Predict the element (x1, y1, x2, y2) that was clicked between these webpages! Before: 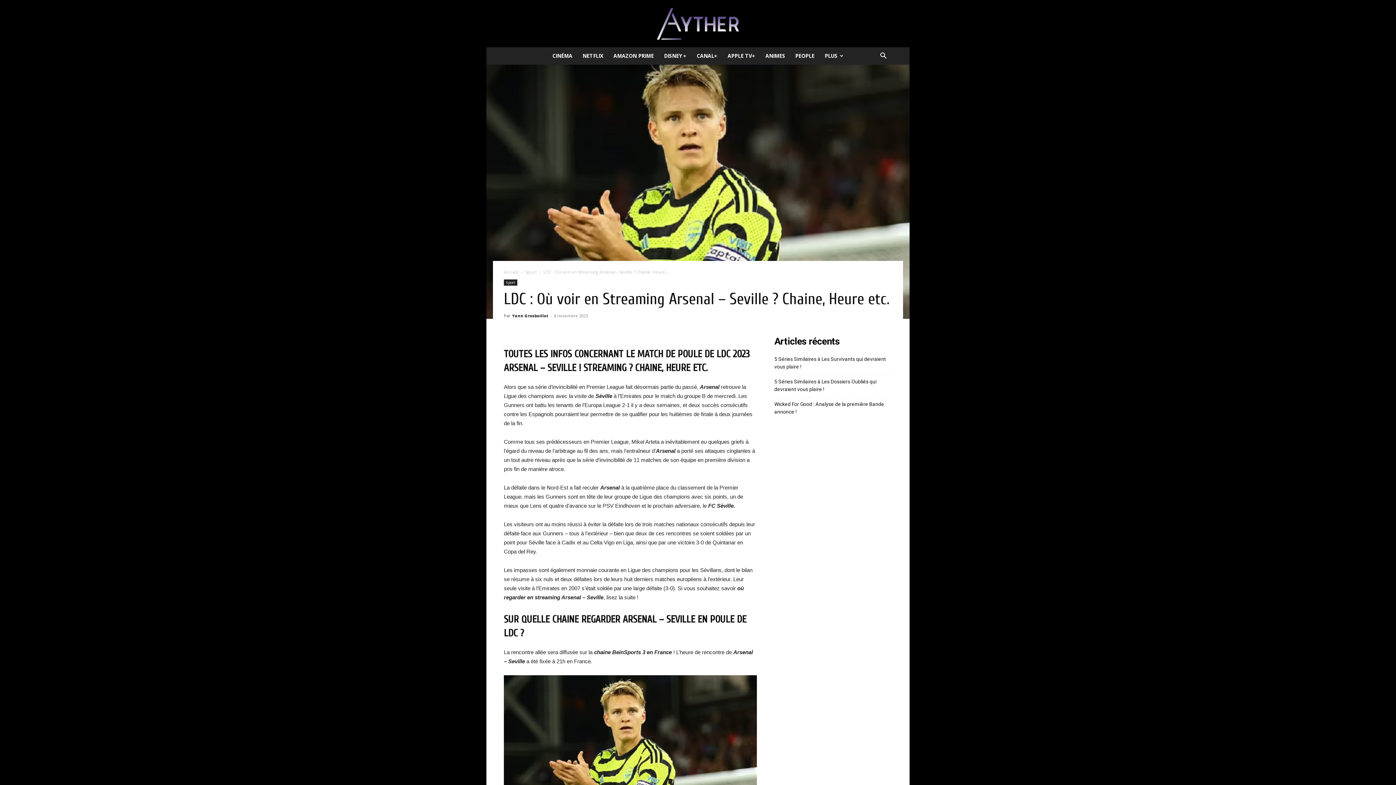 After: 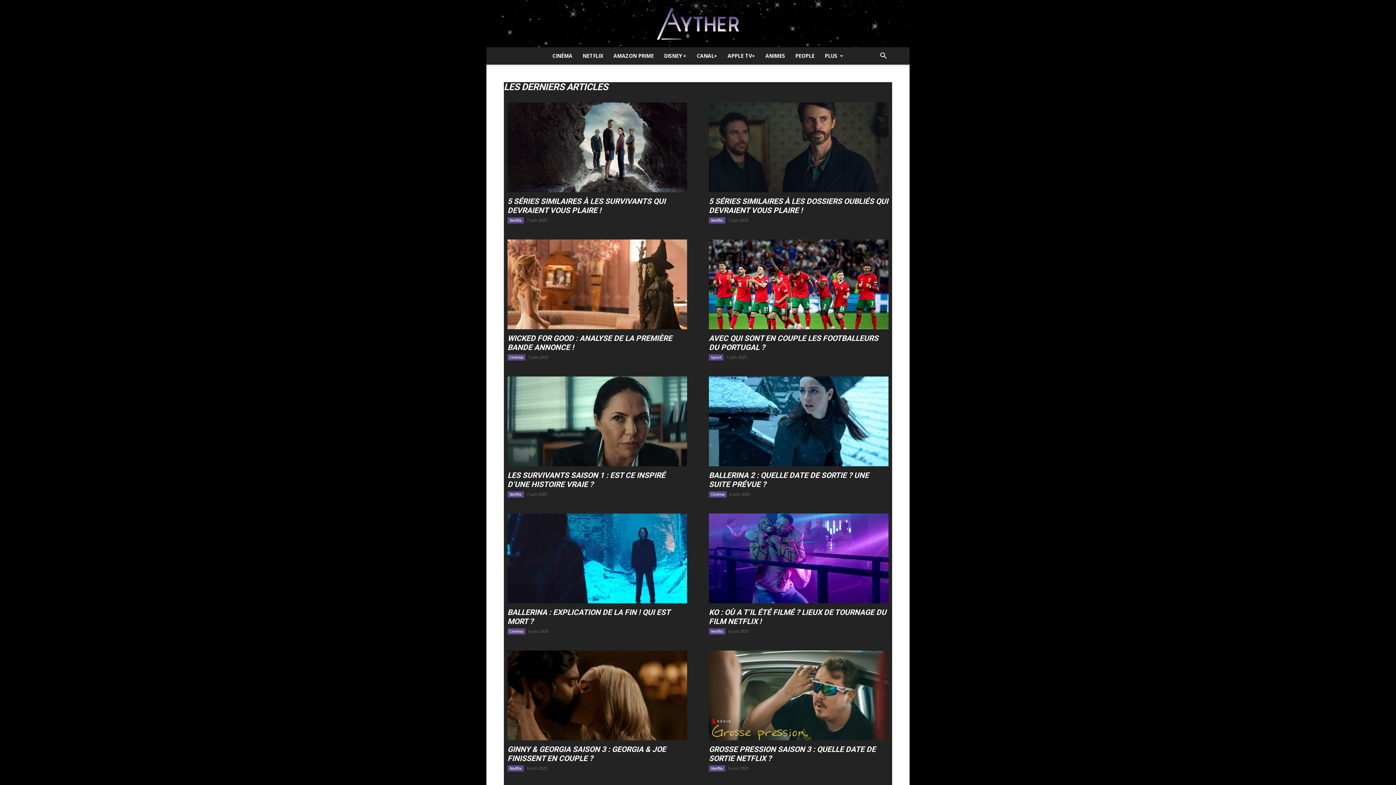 Action: bbox: (0, 7, 1396, 40) label: Ayther